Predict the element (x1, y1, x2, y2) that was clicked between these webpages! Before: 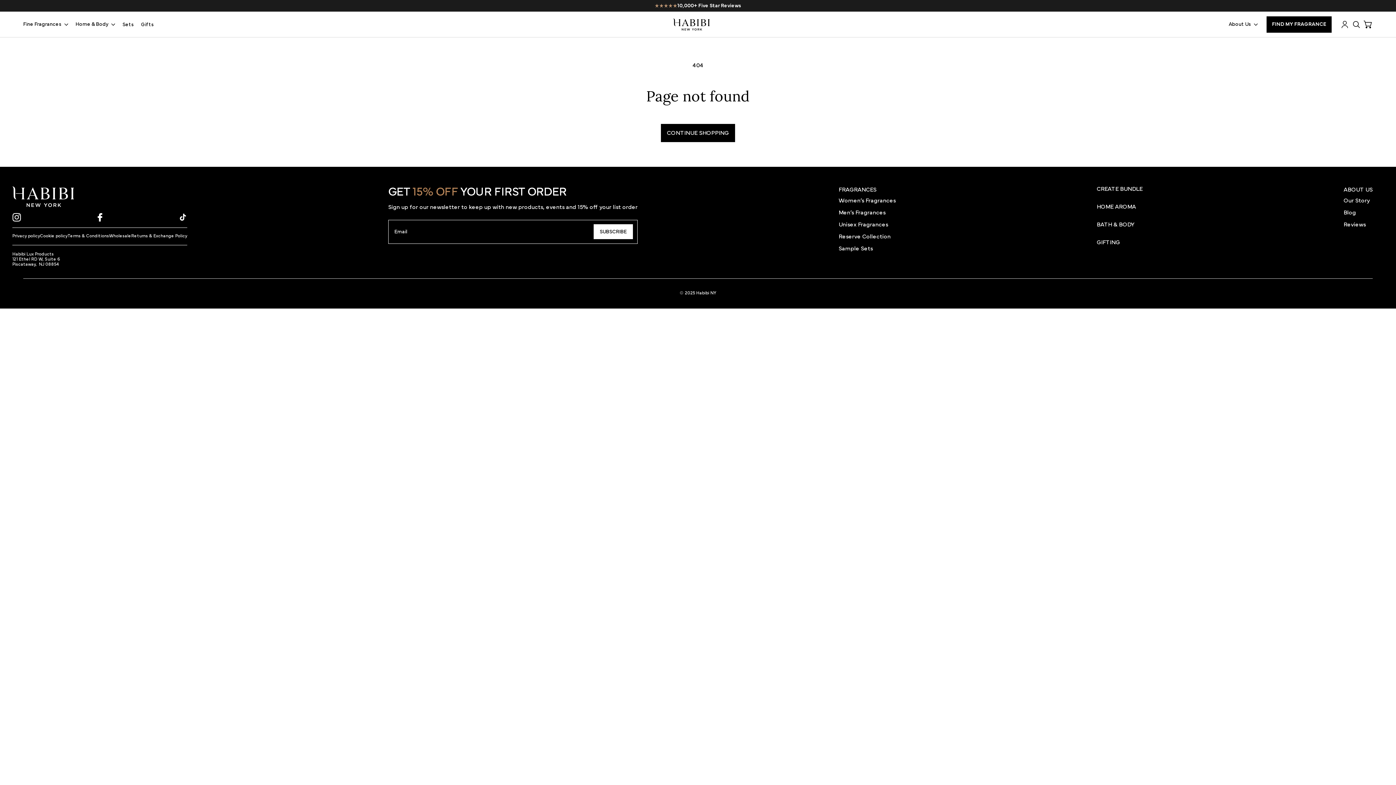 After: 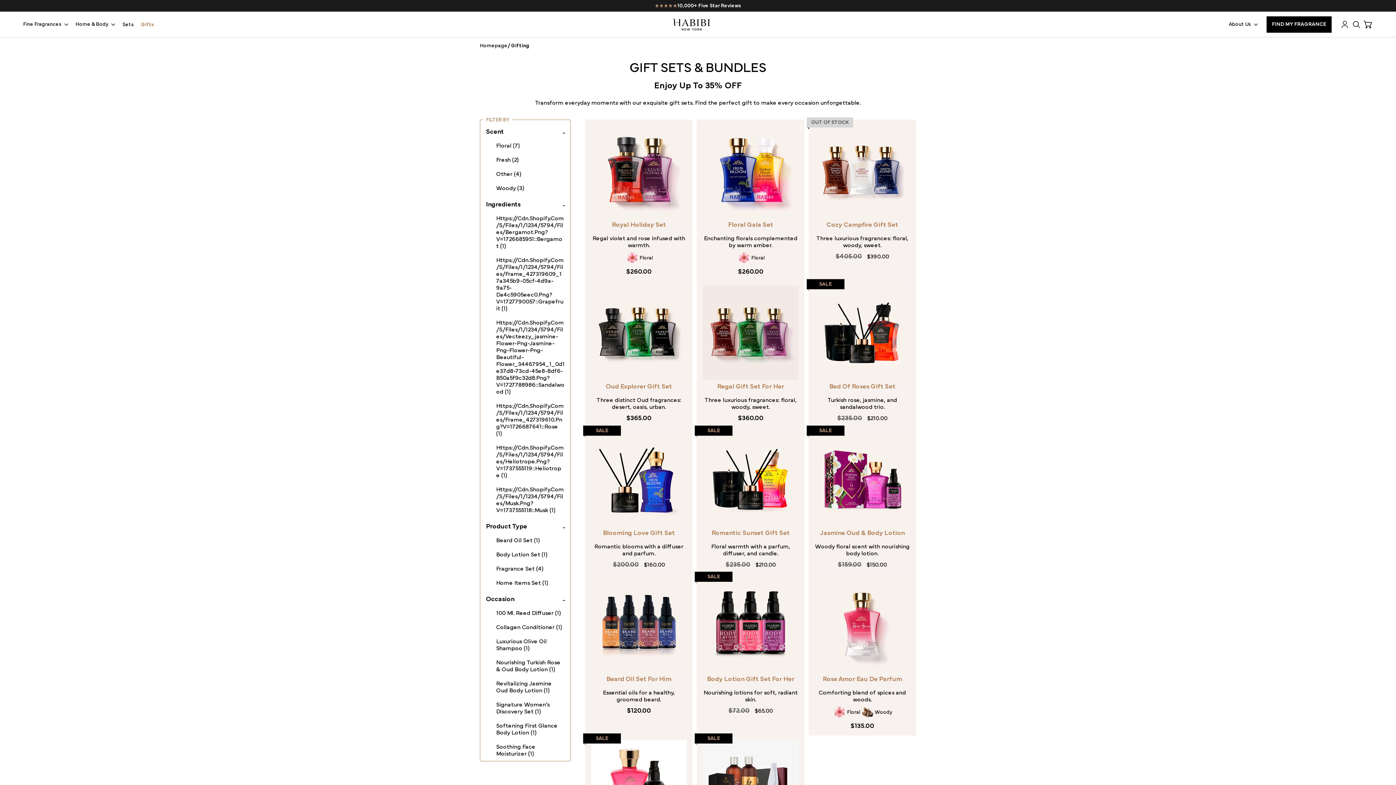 Action: label: GIFTING bbox: (1097, 239, 1120, 245)